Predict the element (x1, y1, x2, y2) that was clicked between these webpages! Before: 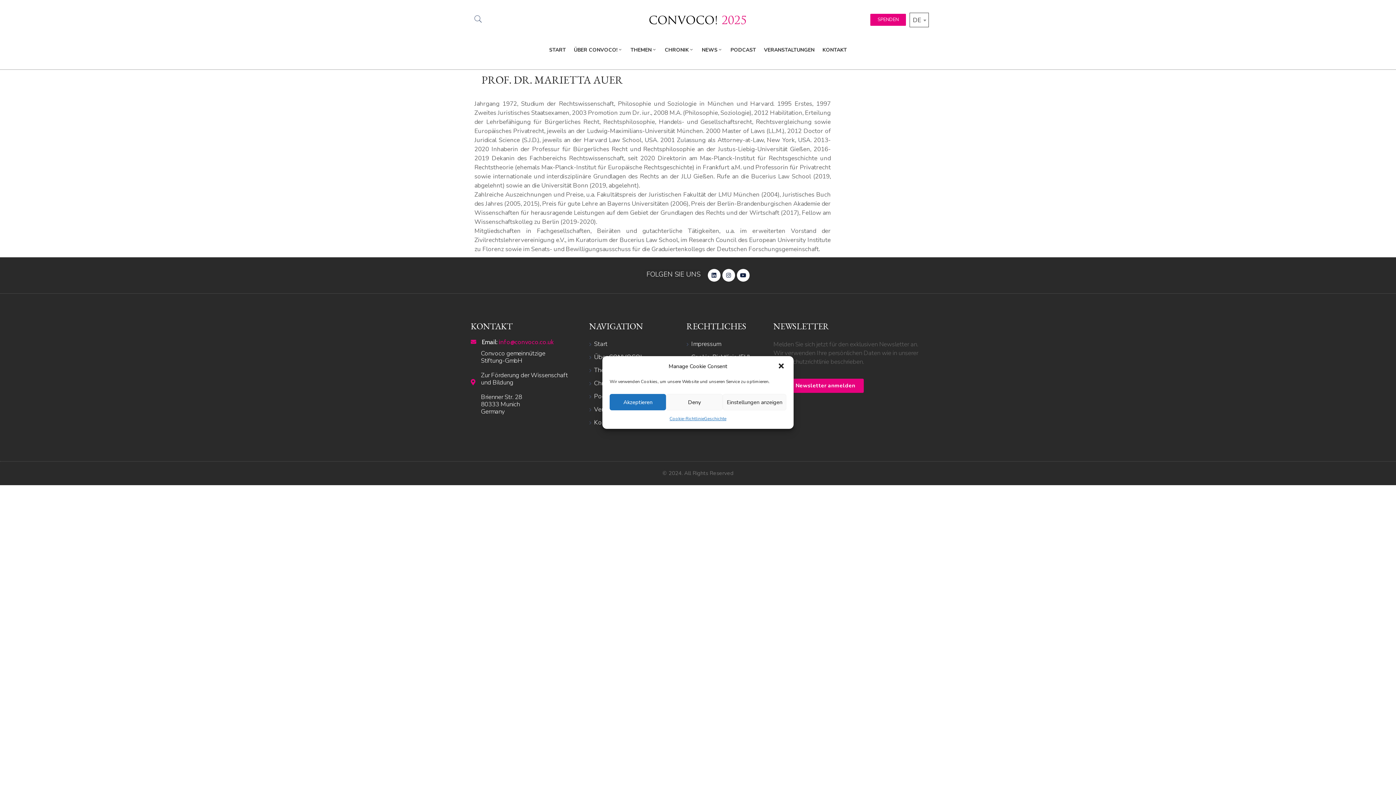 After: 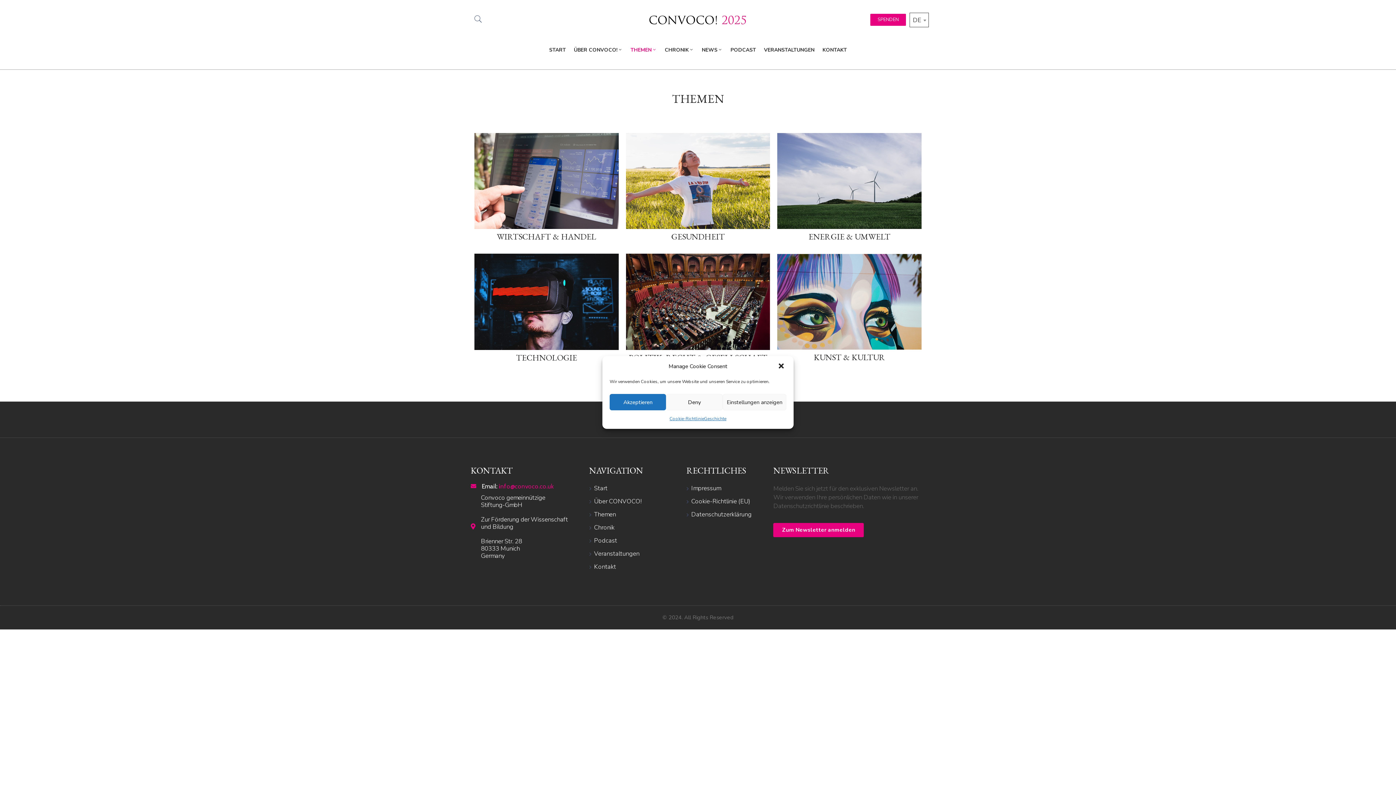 Action: bbox: (626, 30, 660, 69) label: THEMEN